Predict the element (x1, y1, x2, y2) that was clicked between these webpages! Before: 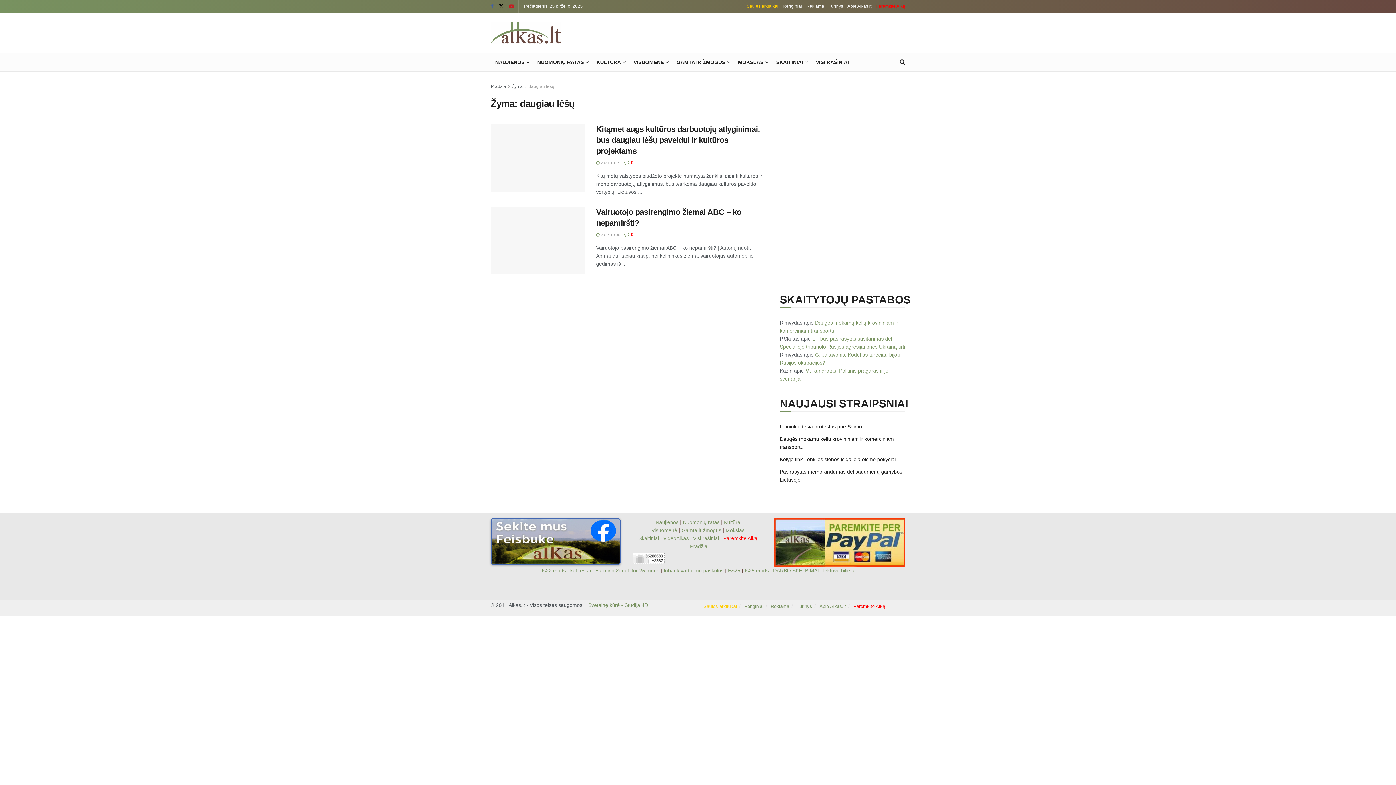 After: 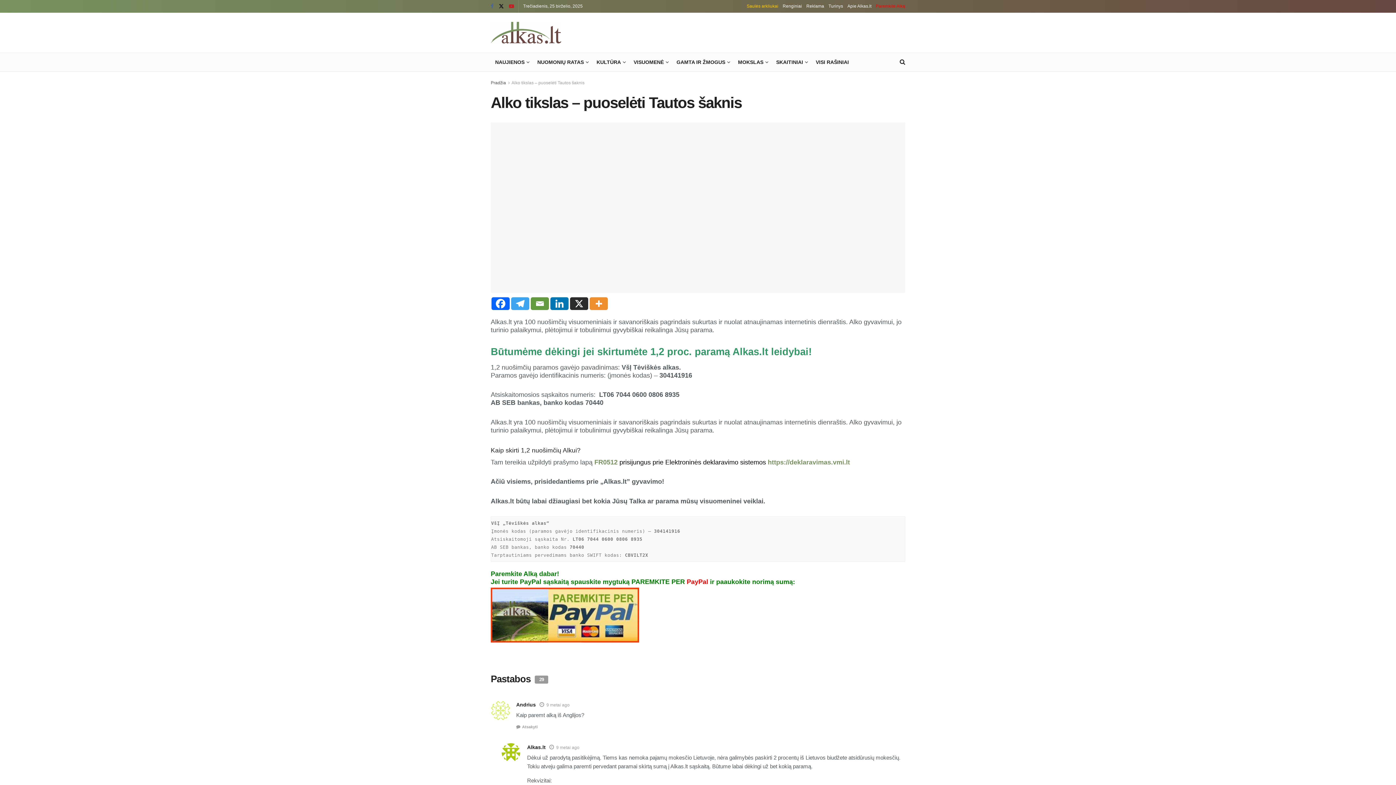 Action: label: Paremkite Alką bbox: (723, 535, 757, 541)